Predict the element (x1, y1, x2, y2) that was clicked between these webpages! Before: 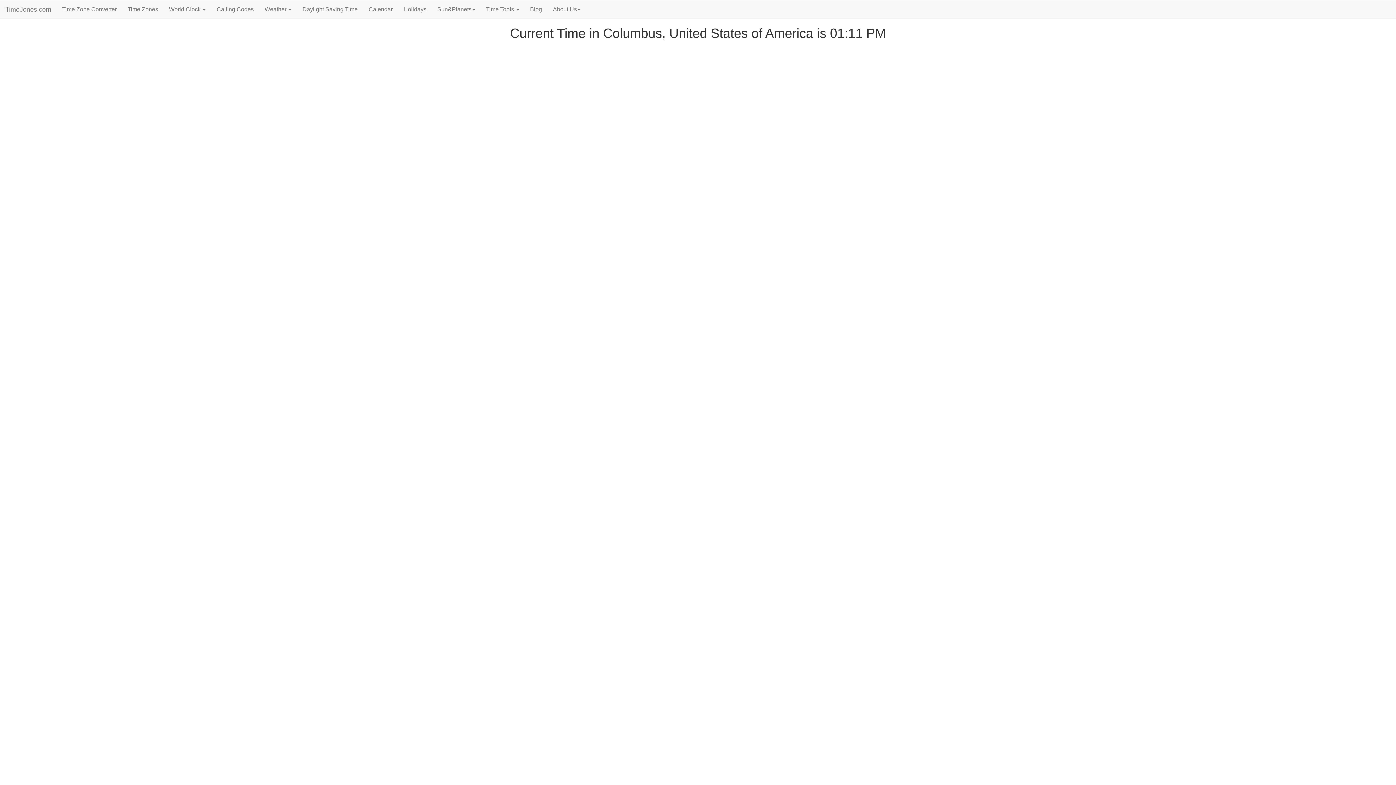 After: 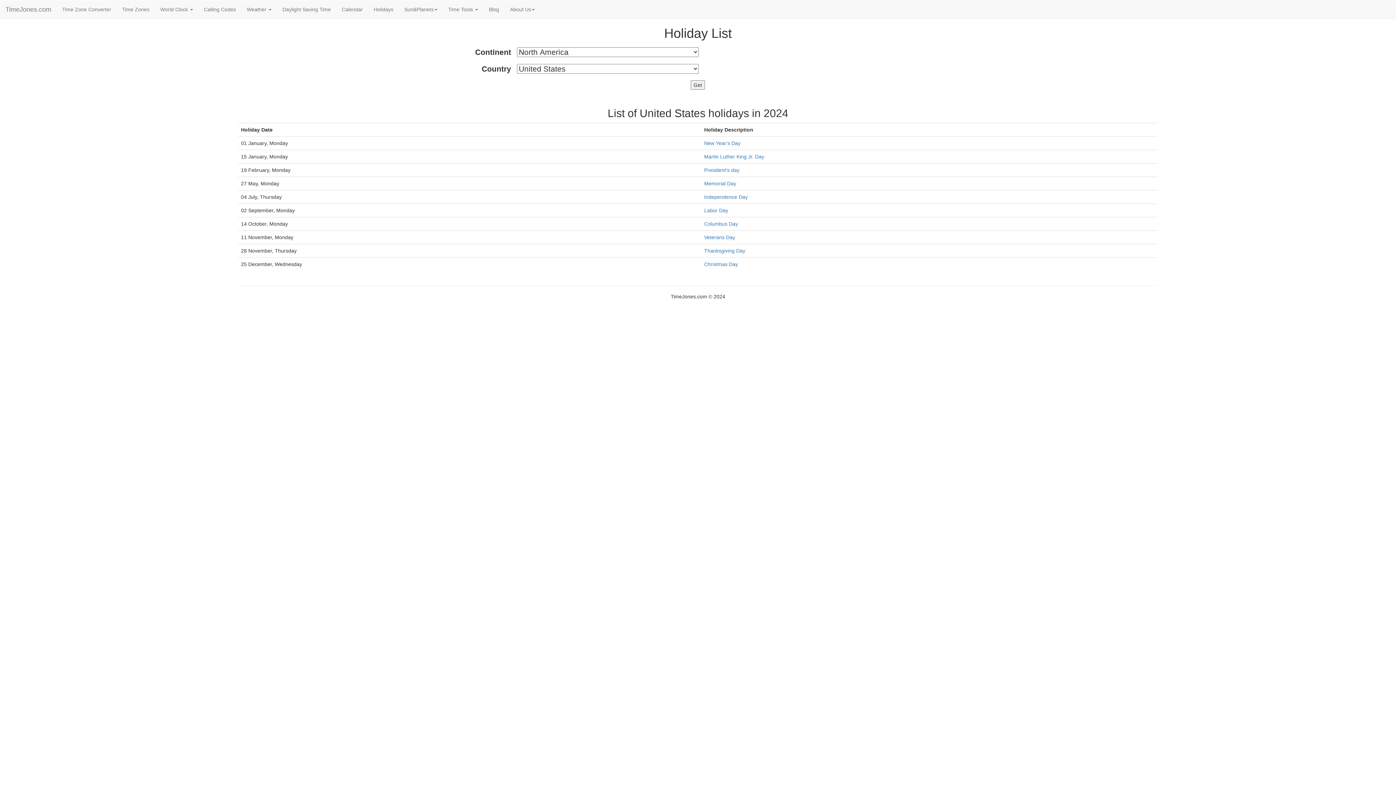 Action: label: Holidays bbox: (398, 0, 432, 18)